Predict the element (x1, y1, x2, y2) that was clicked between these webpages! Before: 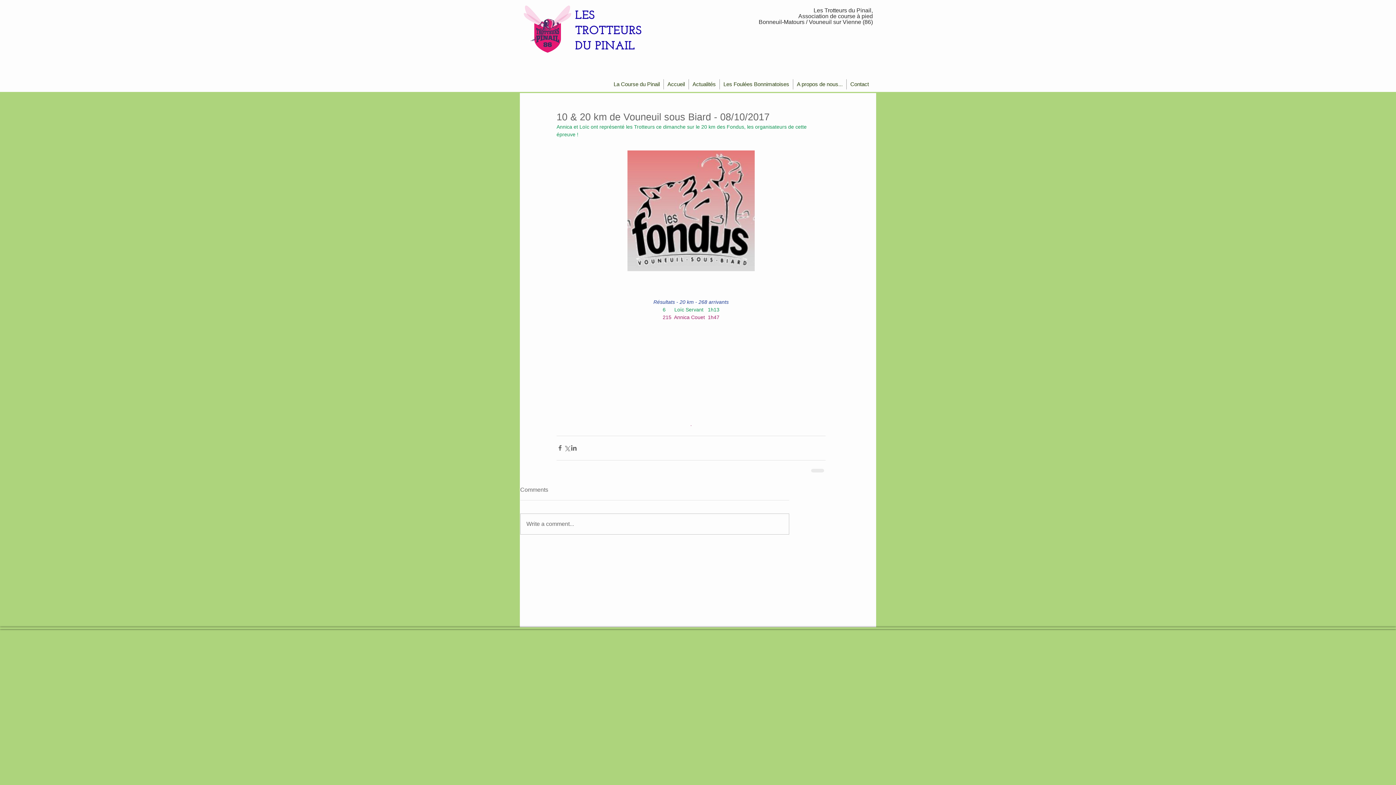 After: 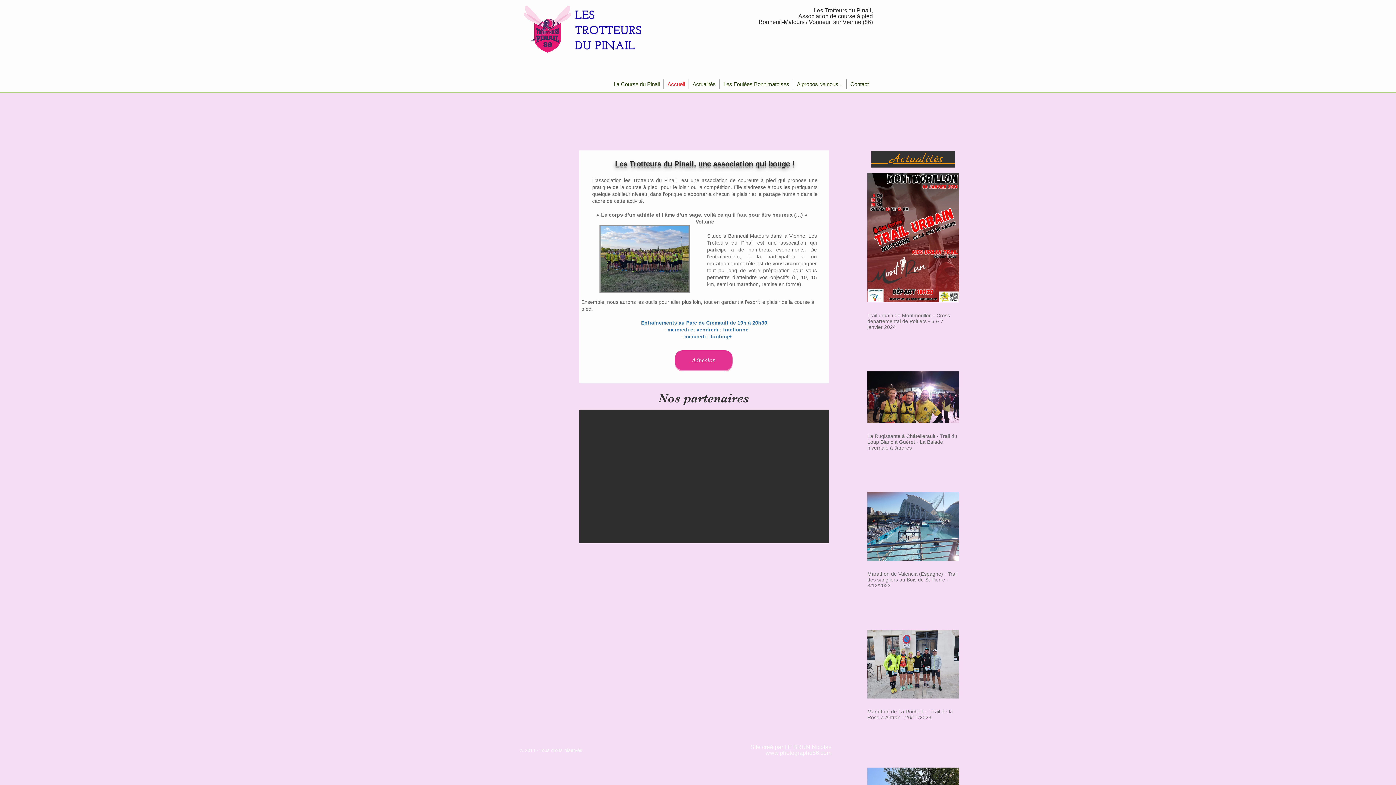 Action: bbox: (664, 79, 688, 89) label: Accueil